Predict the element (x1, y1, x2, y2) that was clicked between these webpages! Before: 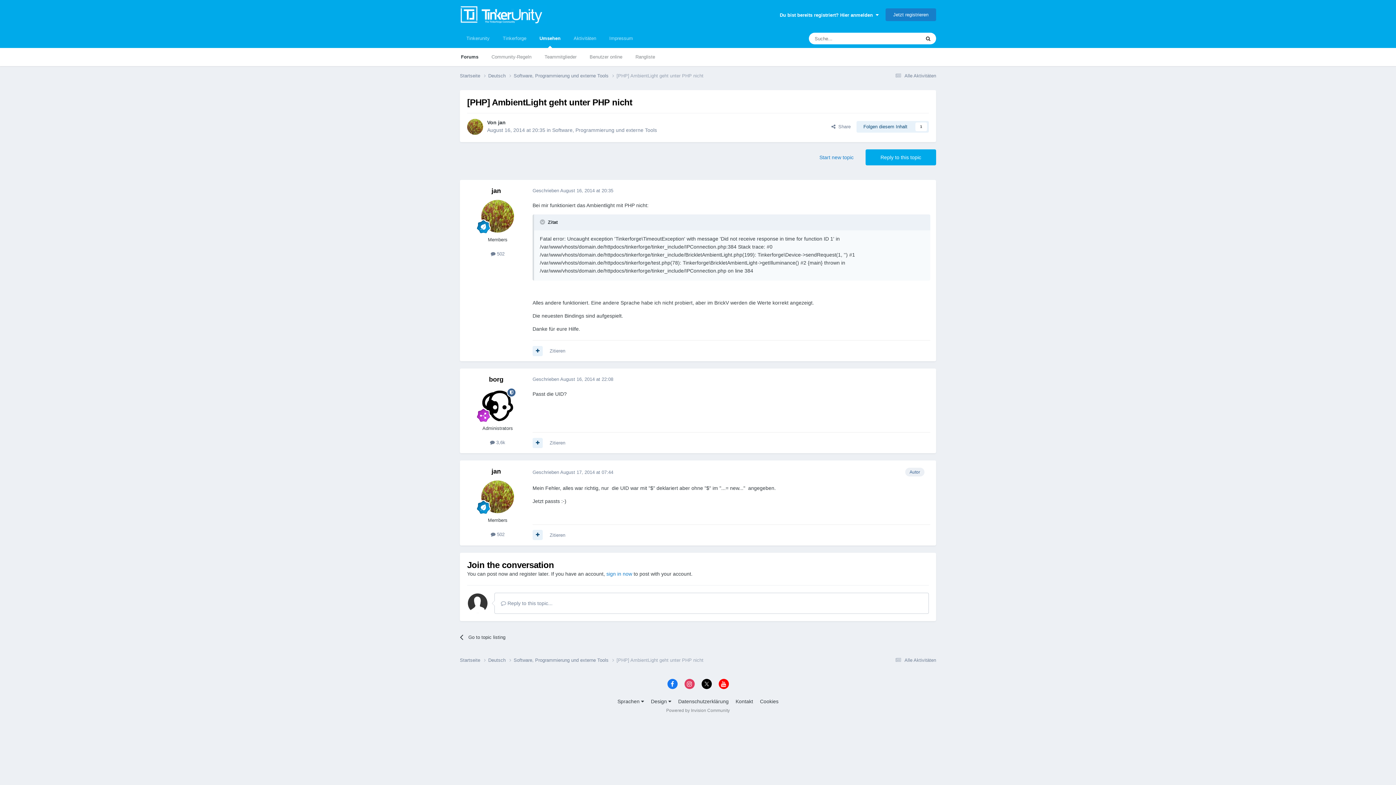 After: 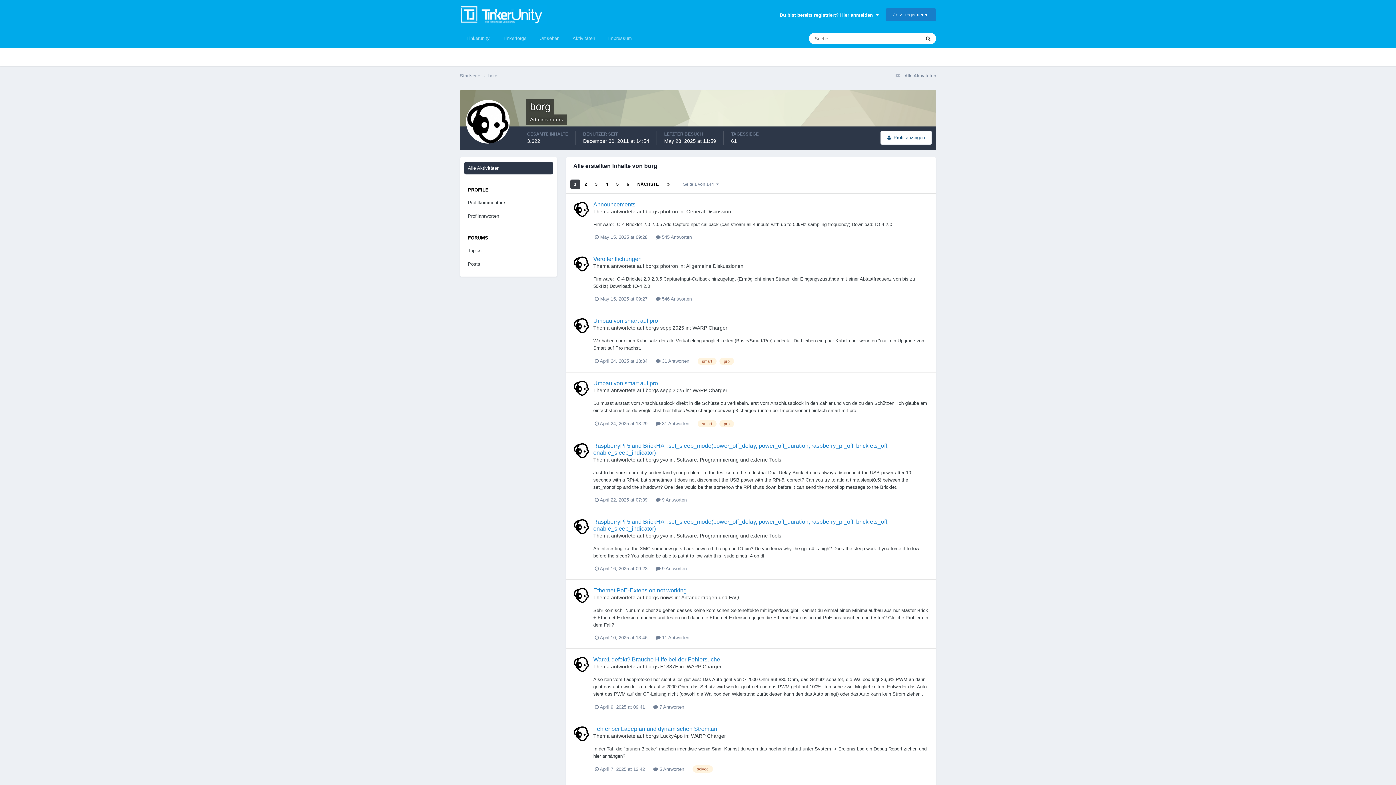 Action: bbox: (490, 440, 505, 445) label:  3,6k